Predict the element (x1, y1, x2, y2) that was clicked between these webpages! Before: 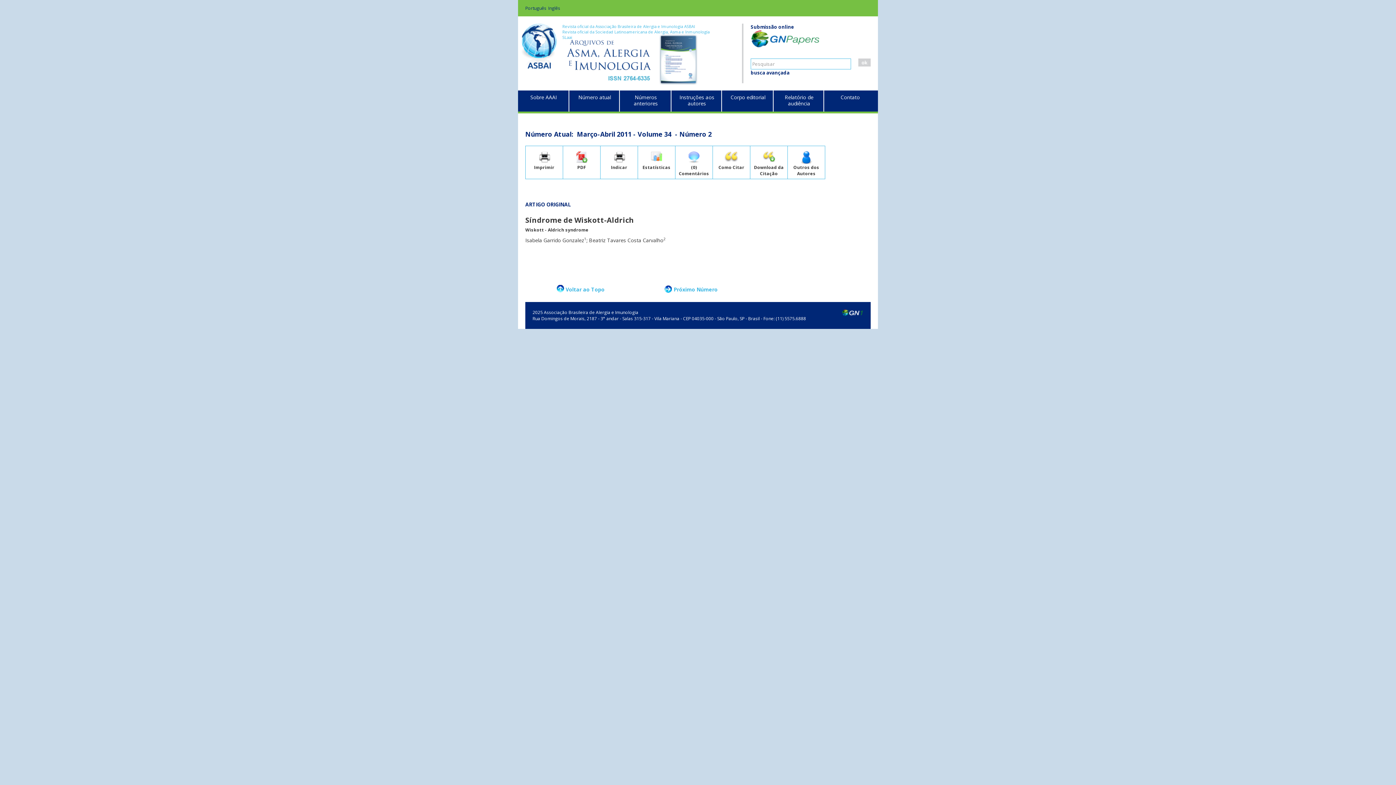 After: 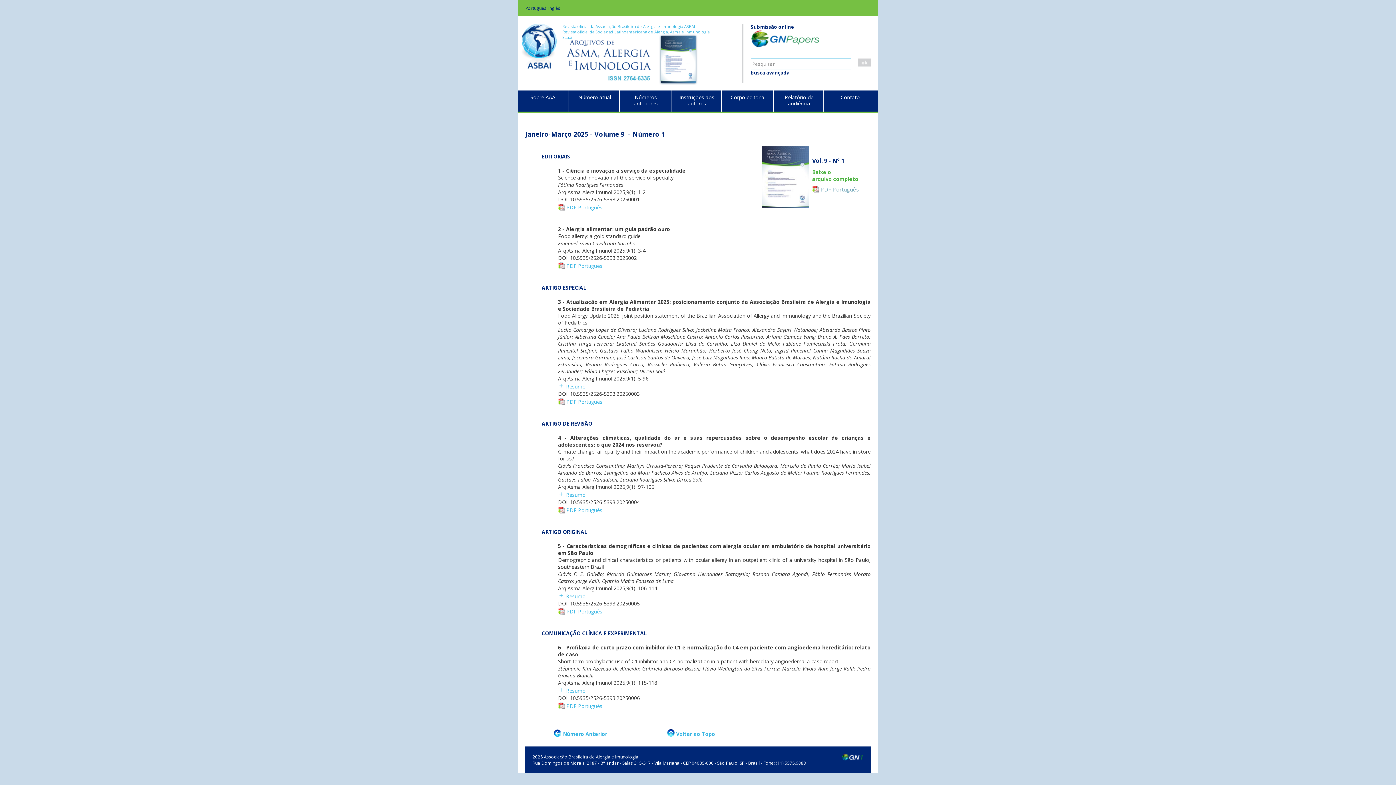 Action: bbox: (562, 38, 691, 81)